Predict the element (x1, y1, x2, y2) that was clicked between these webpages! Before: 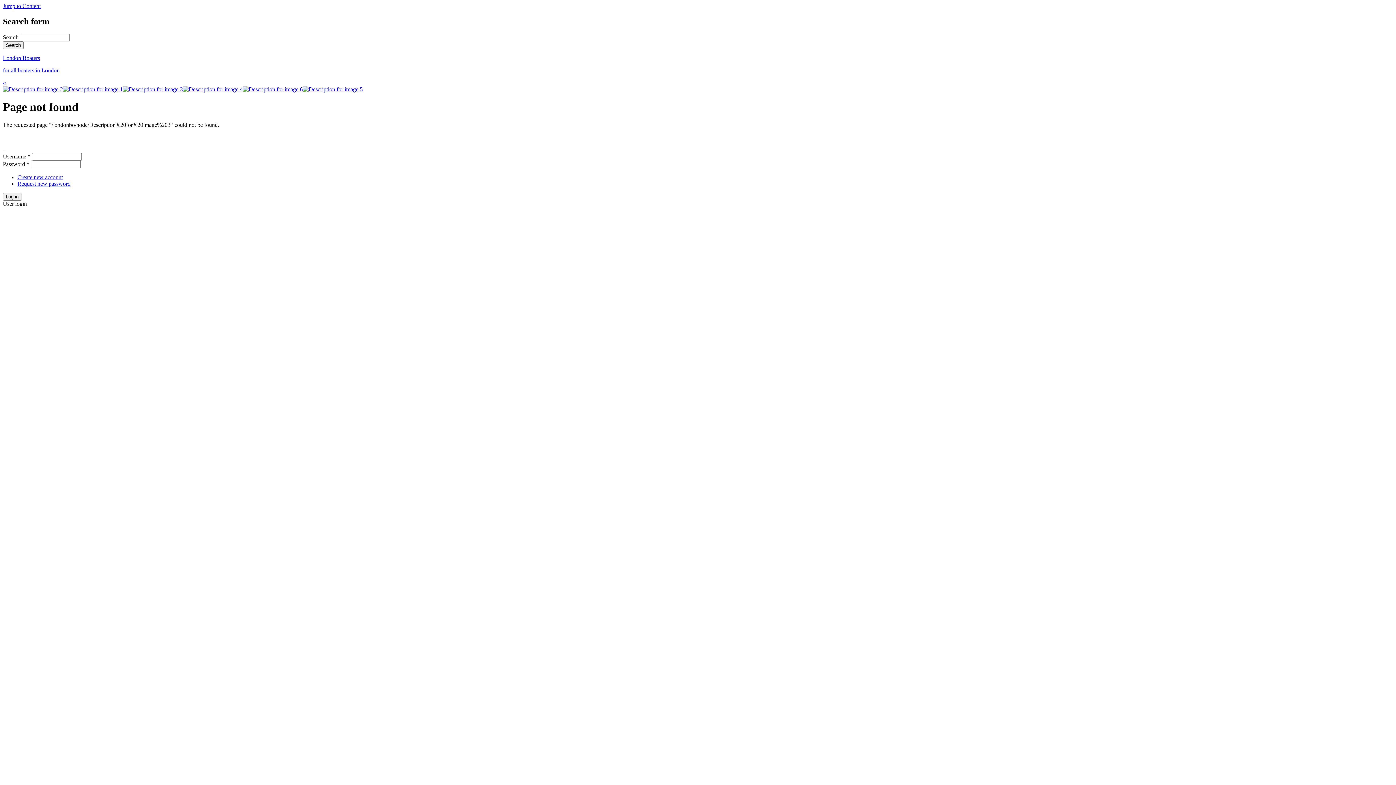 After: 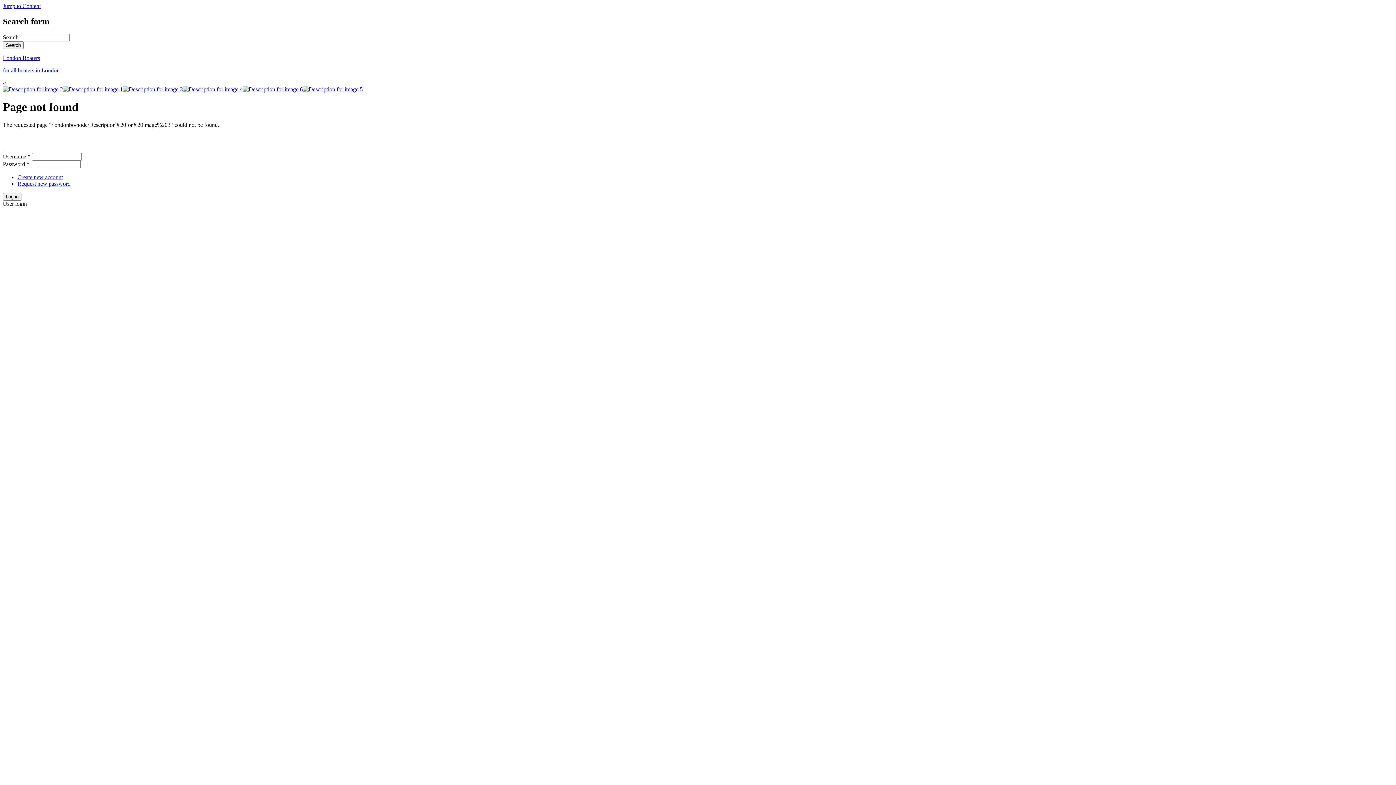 Action: label: › bbox: (4, 79, 6, 85)